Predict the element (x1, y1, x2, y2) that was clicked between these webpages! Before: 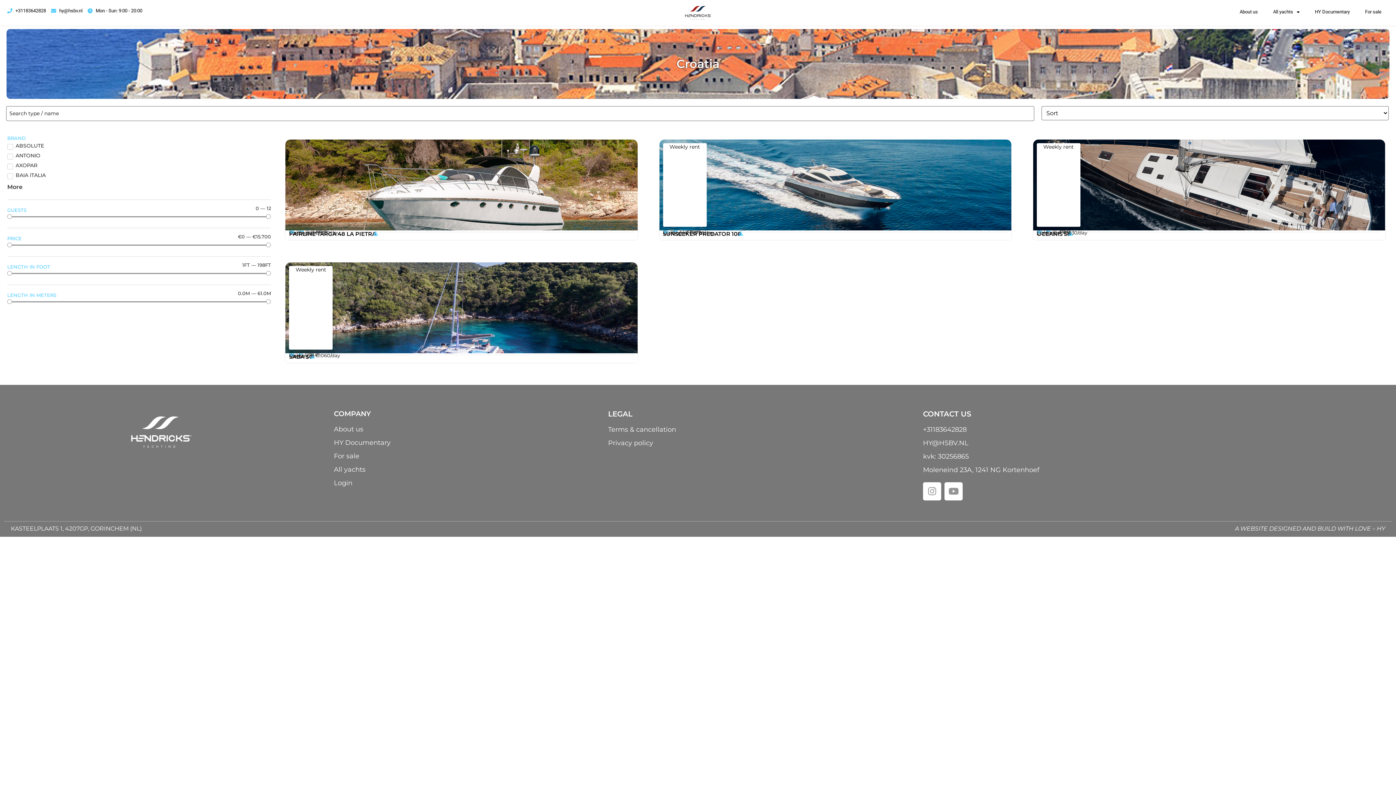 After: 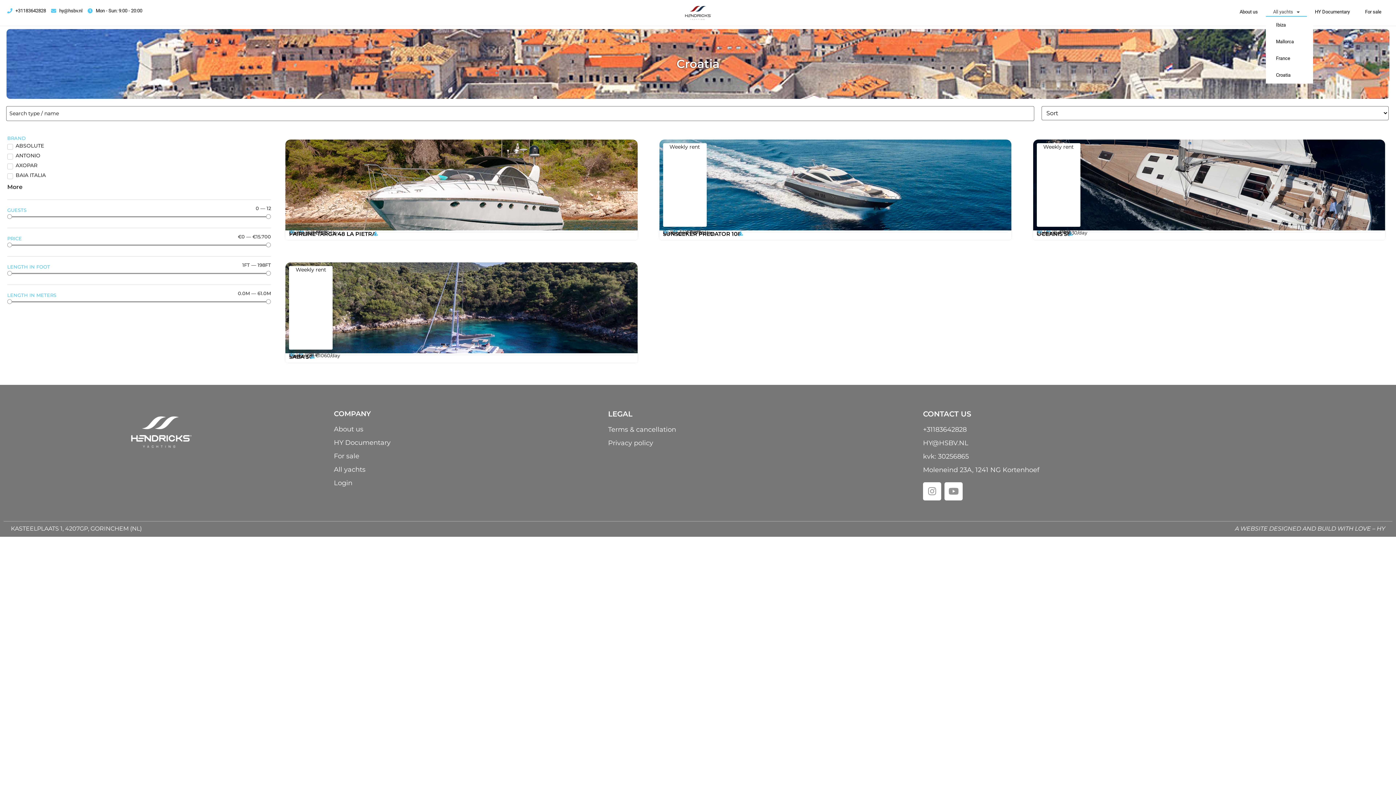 Action: label: All yachts bbox: (1266, 7, 1307, 16)